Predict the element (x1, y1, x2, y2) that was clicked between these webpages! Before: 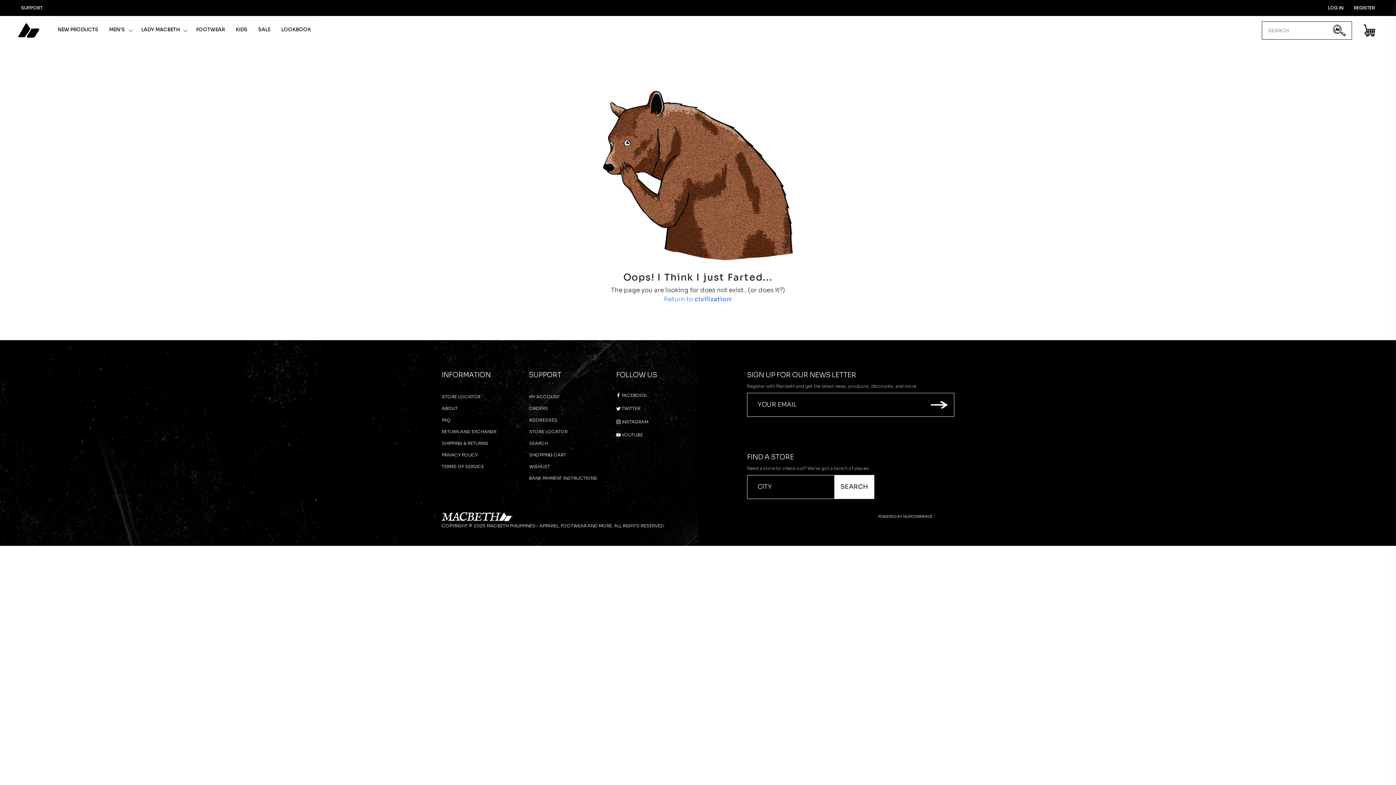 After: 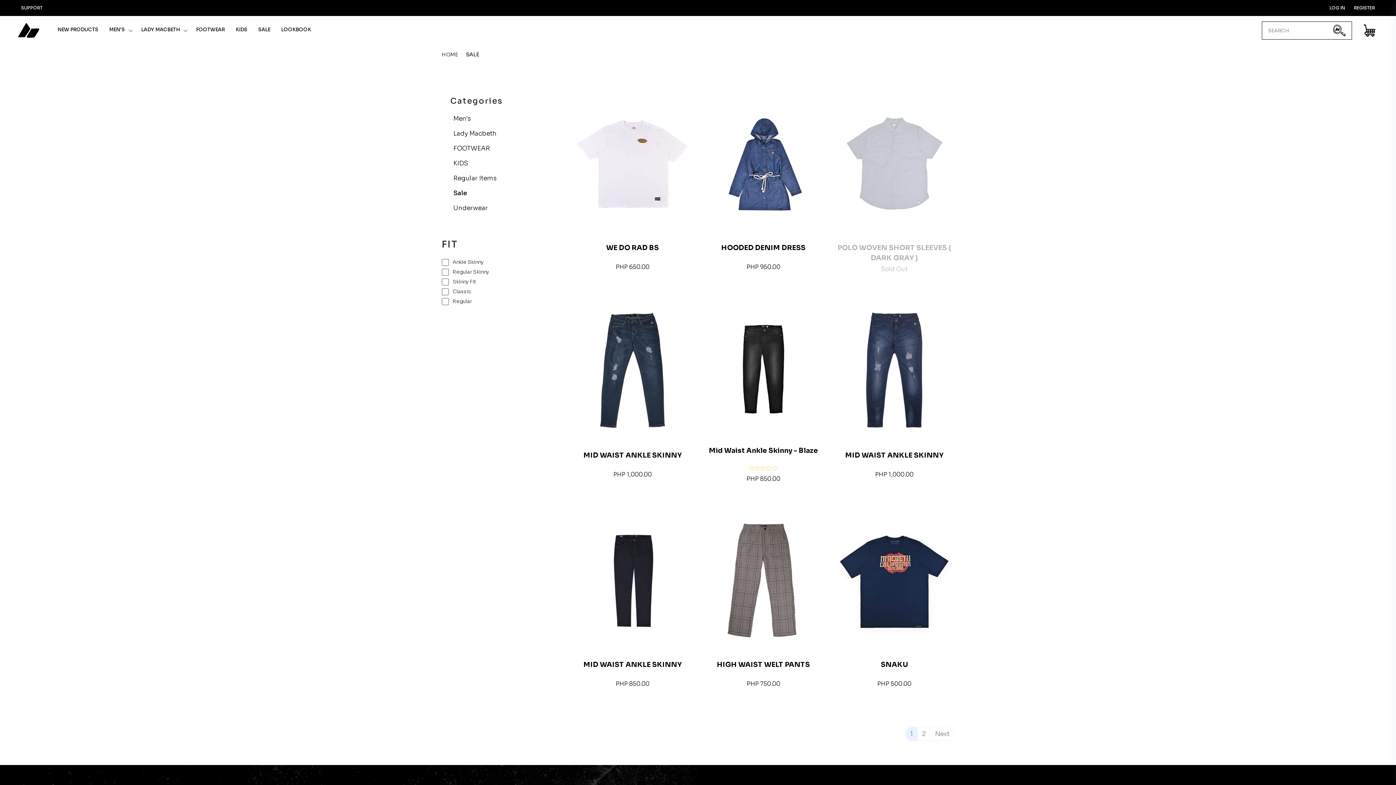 Action: bbox: (252, 20, 275, 40) label: SALE